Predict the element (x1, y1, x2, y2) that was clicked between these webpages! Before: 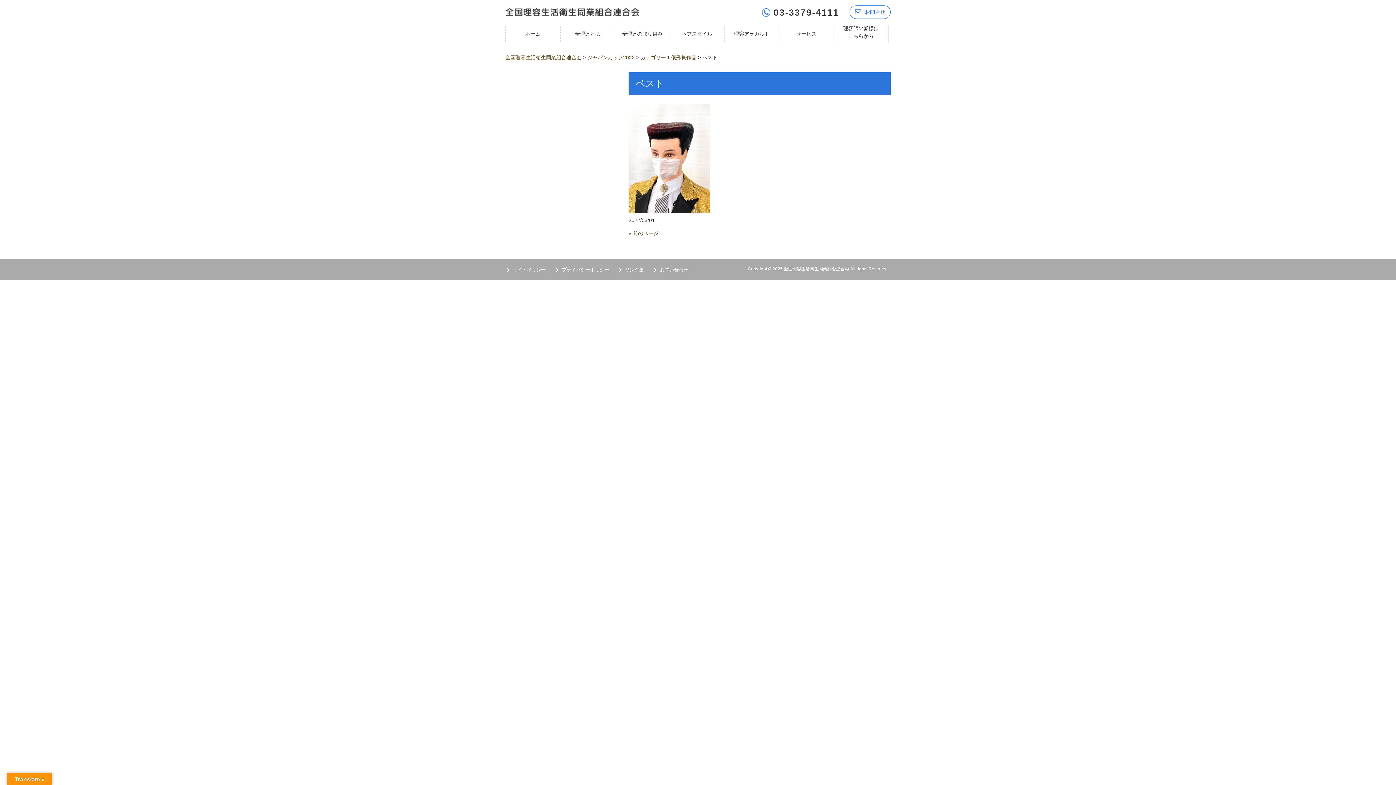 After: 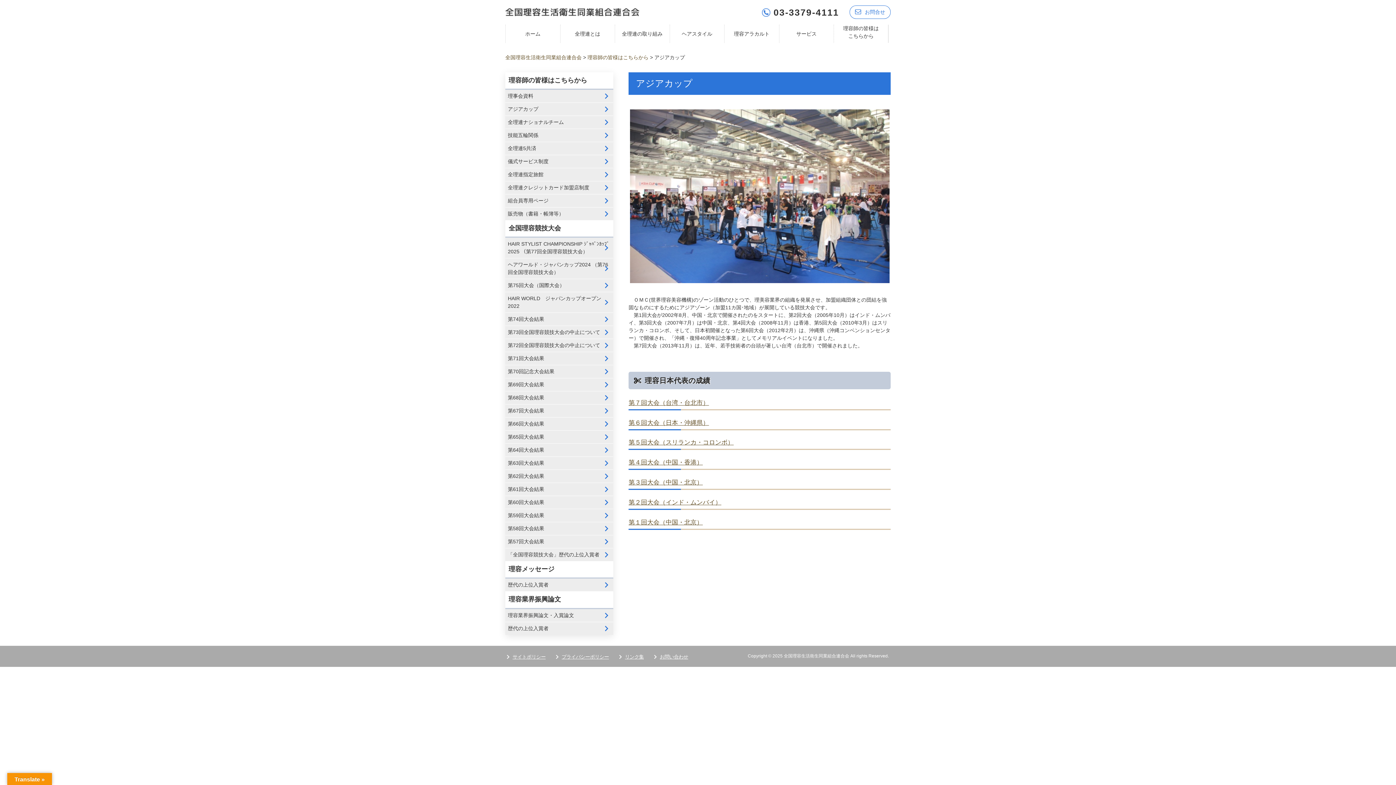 Action: label: 理容師の皆様は
こちらから bbox: (834, 24, 888, 39)